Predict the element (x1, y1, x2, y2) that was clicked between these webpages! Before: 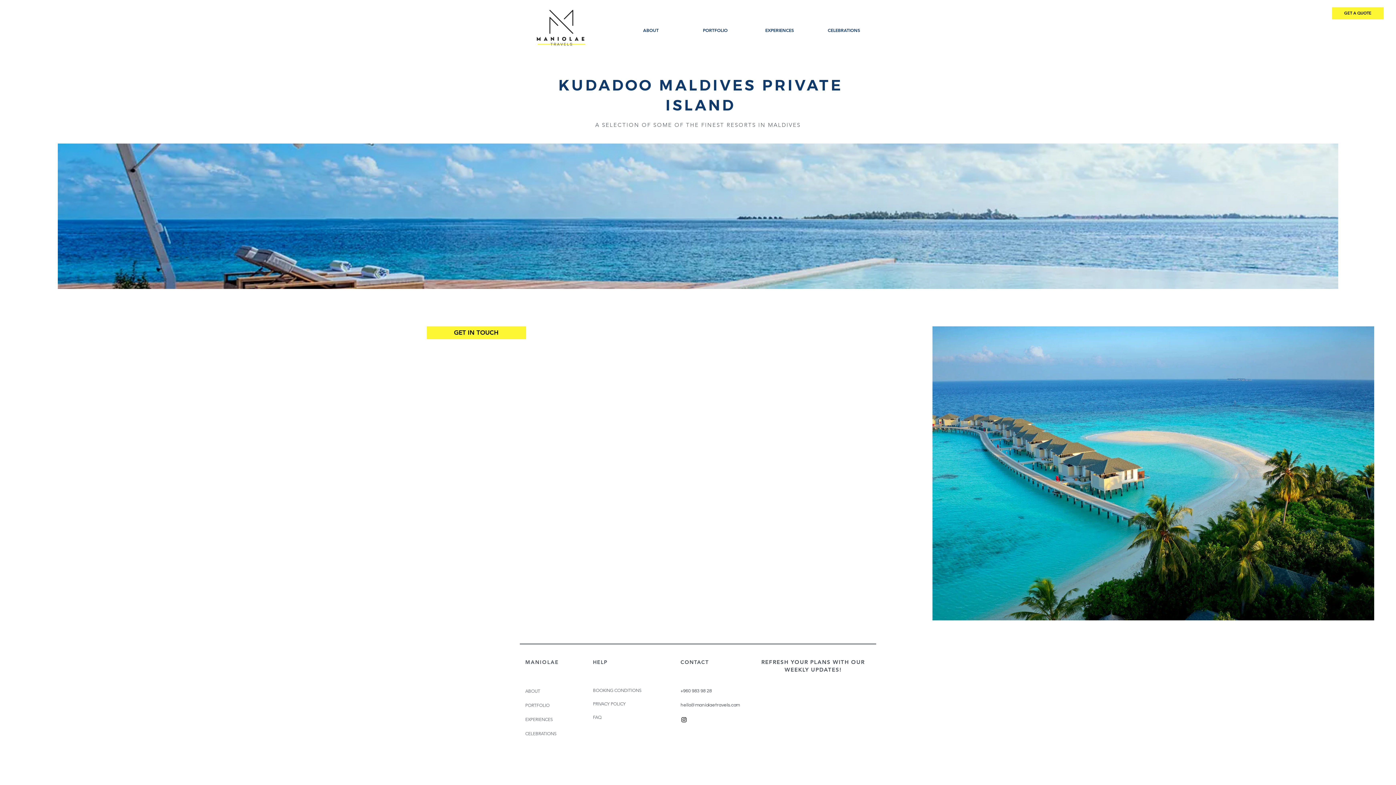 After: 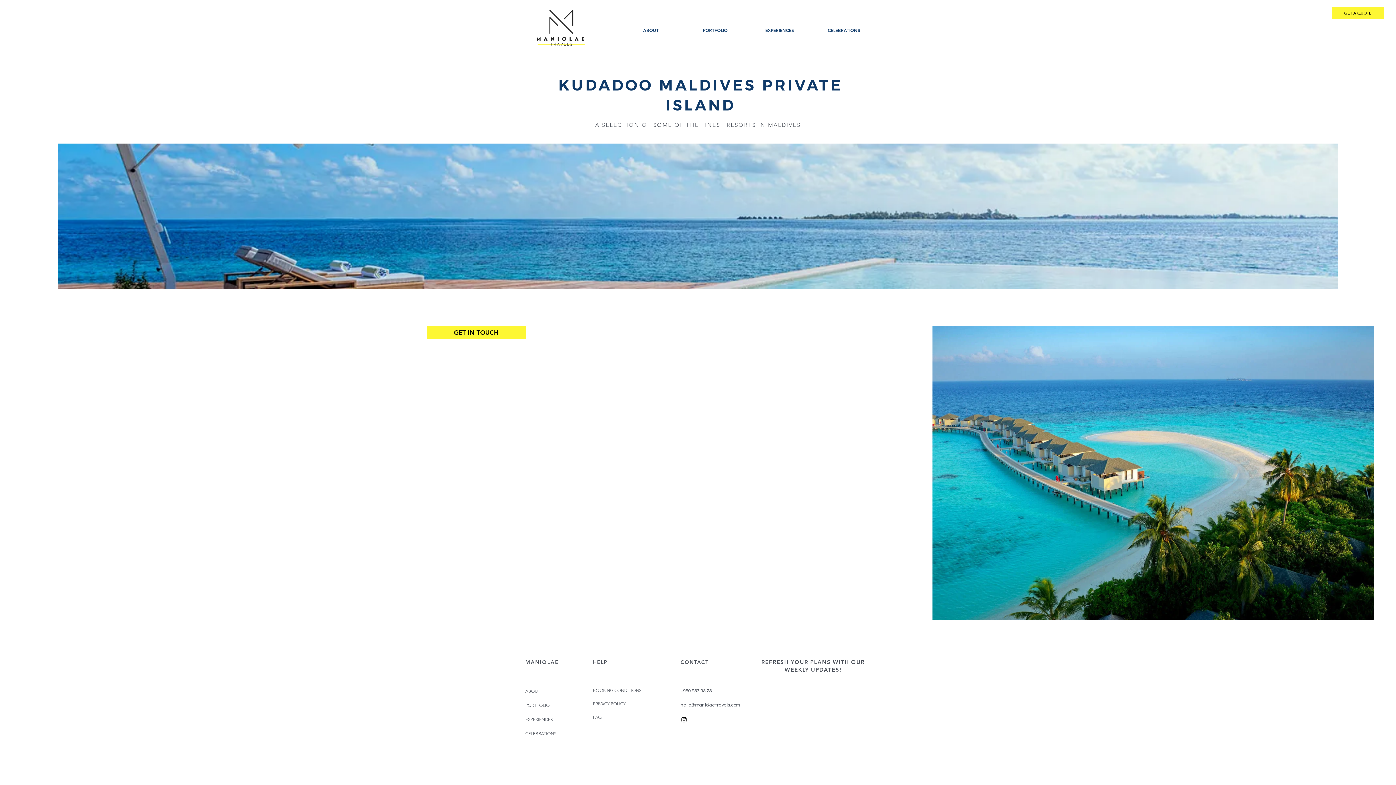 Action: bbox: (680, 716, 687, 723) label: Black Instagram Icon